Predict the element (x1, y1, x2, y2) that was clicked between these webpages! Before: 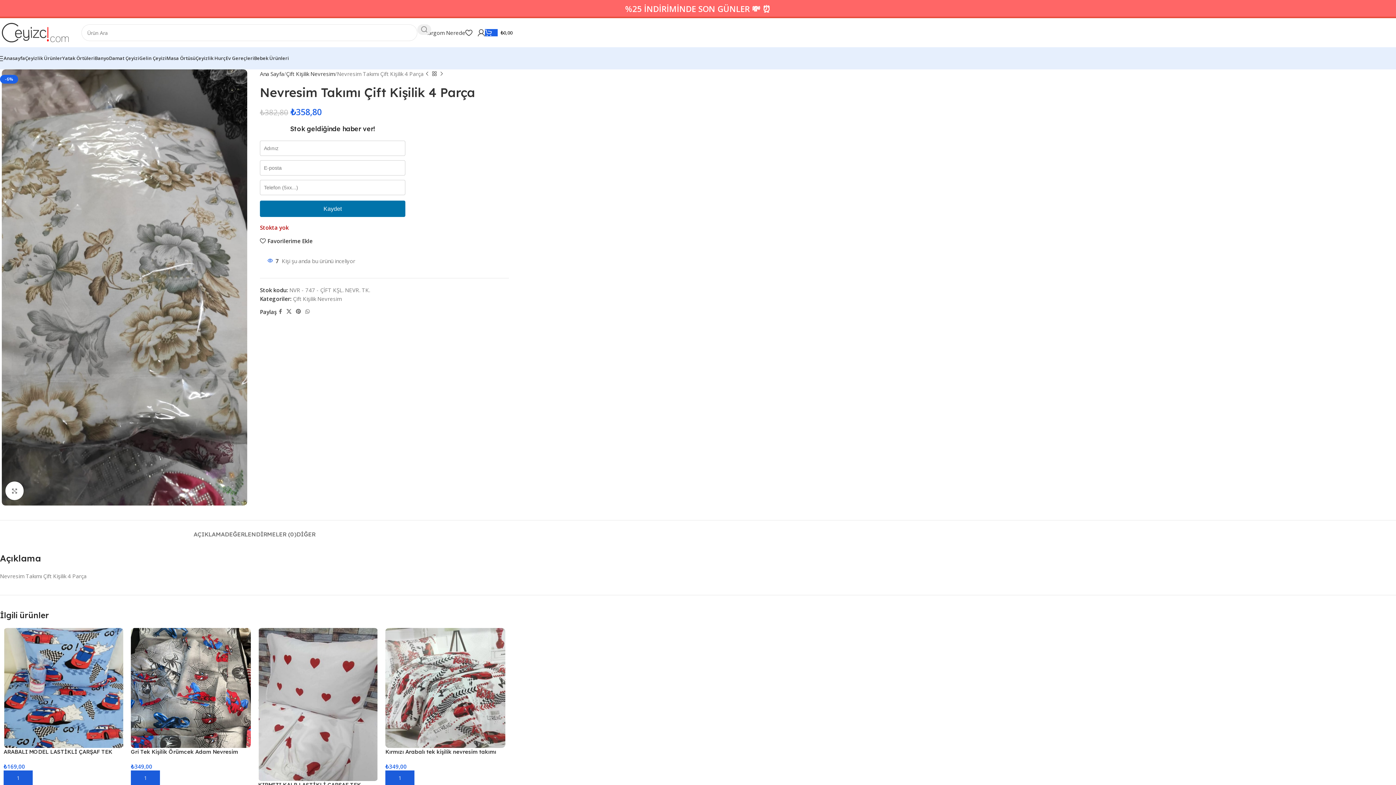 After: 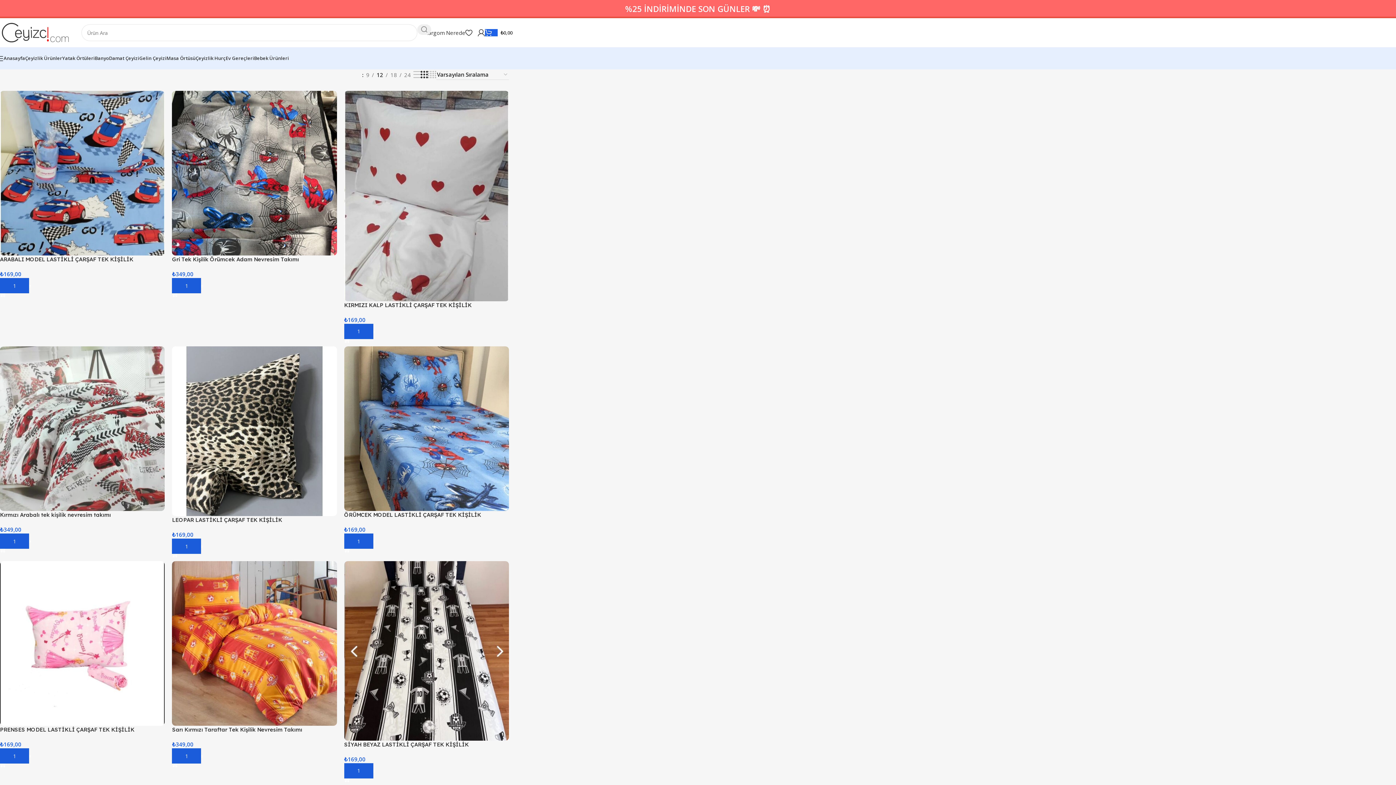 Action: bbox: (286, 69, 334, 78) label: Çift Kişilik Nevresim